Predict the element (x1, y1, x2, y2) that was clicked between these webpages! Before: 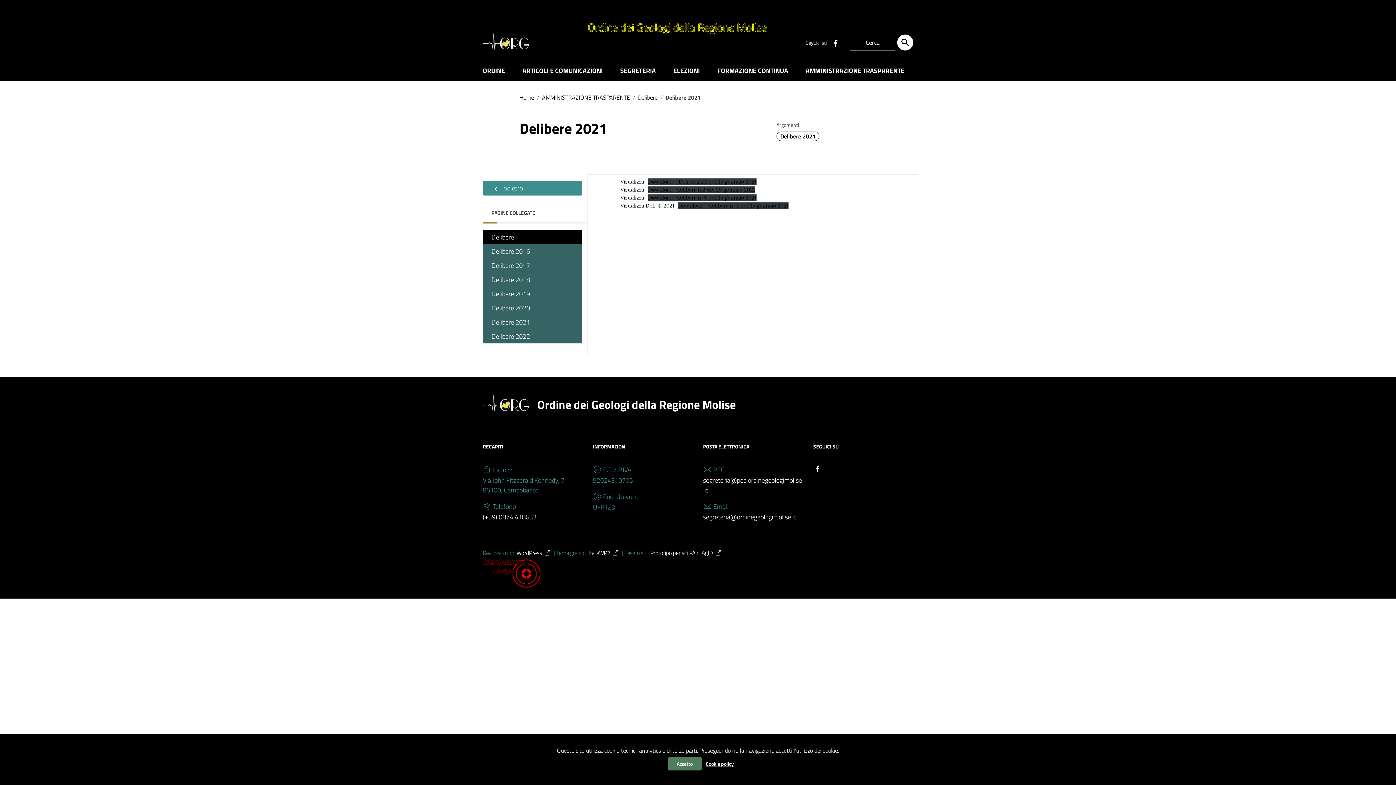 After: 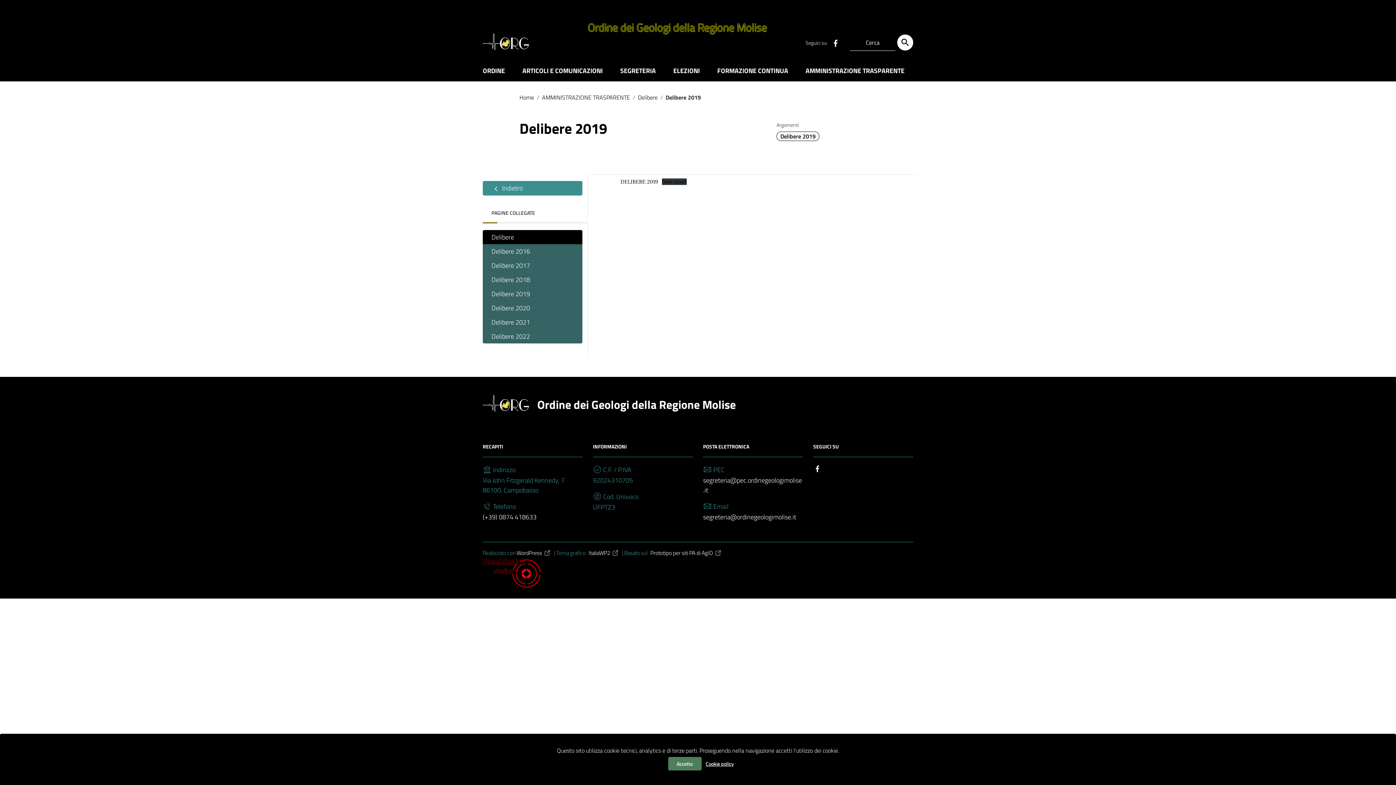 Action: bbox: (482, 286, 582, 301) label: Delibere 2019